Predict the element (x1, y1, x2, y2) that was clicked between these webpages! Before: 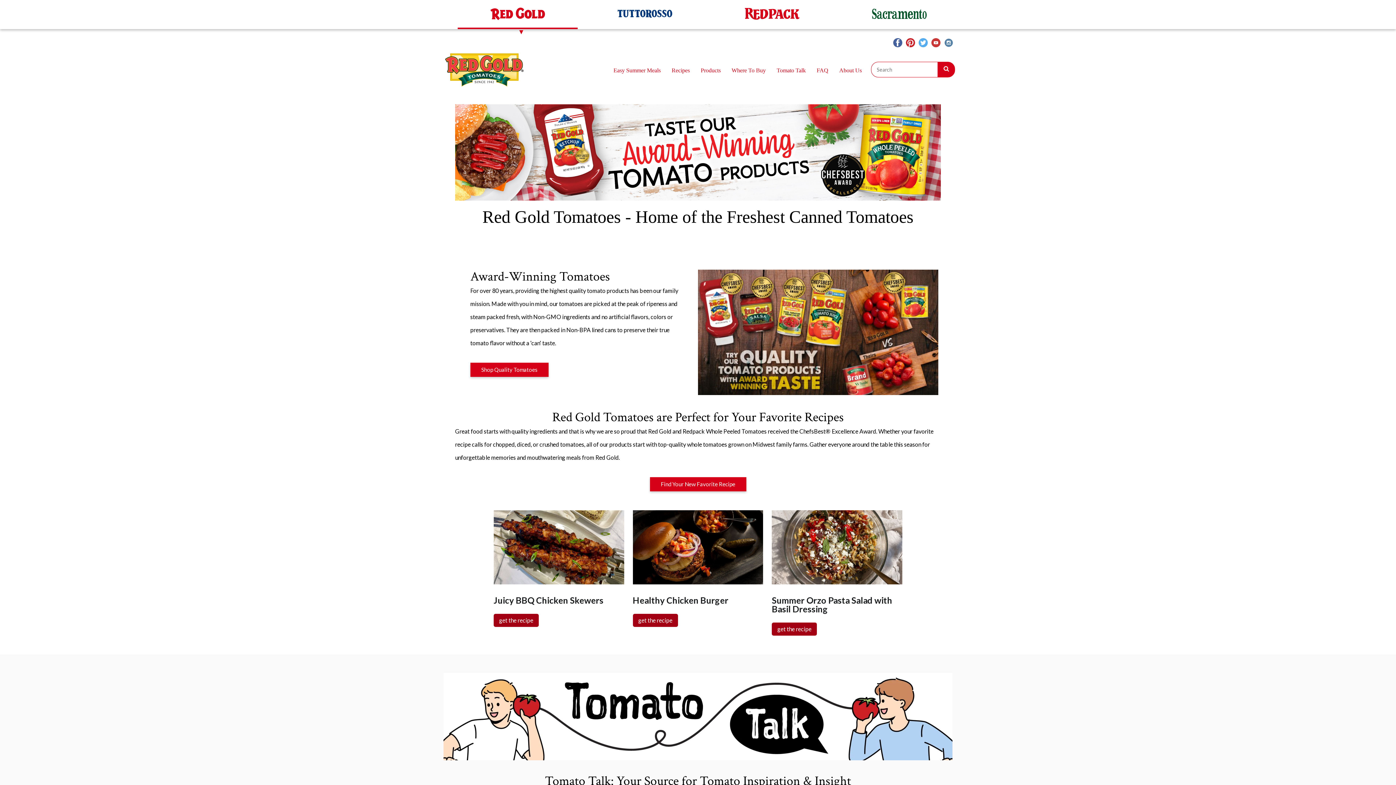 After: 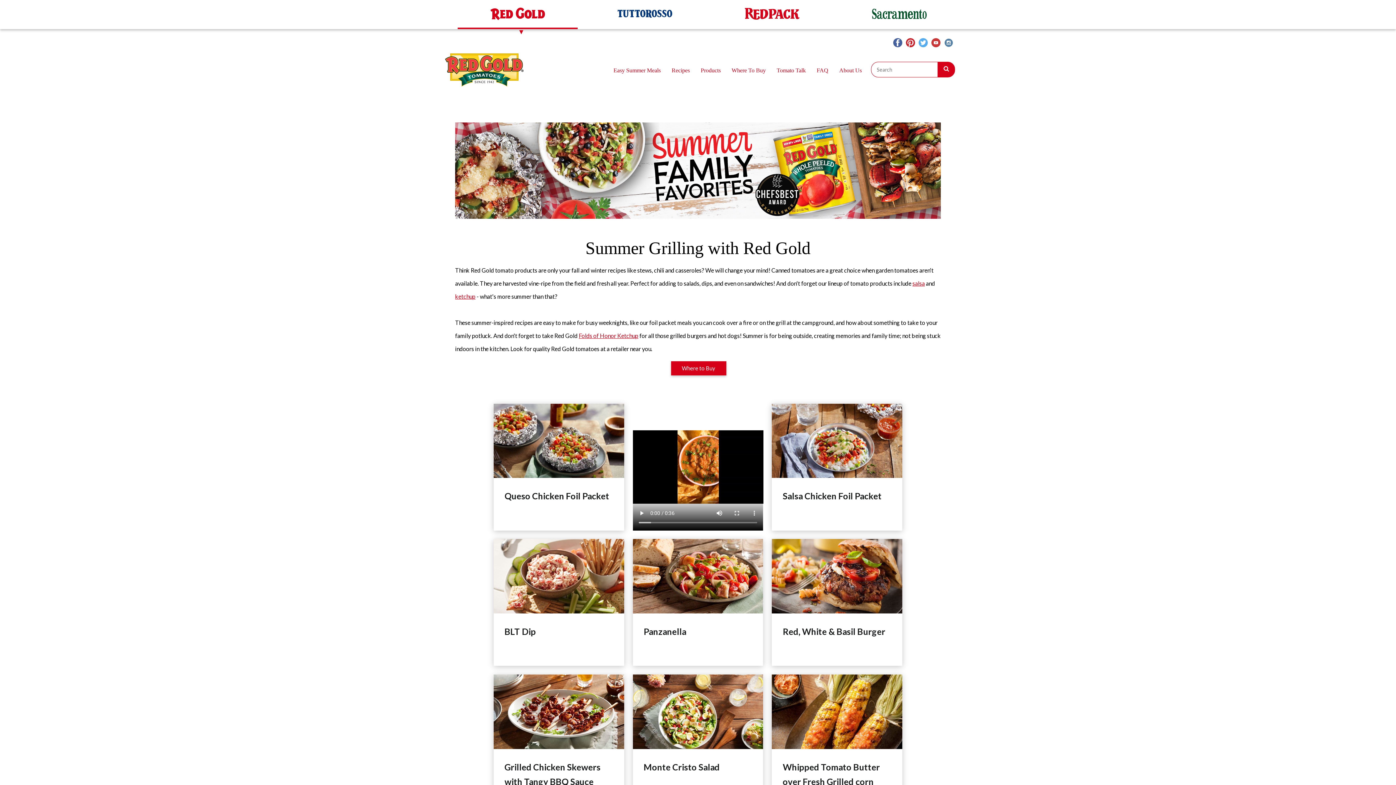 Action: label: Easy Summer Meals bbox: (610, 67, 660, 73)